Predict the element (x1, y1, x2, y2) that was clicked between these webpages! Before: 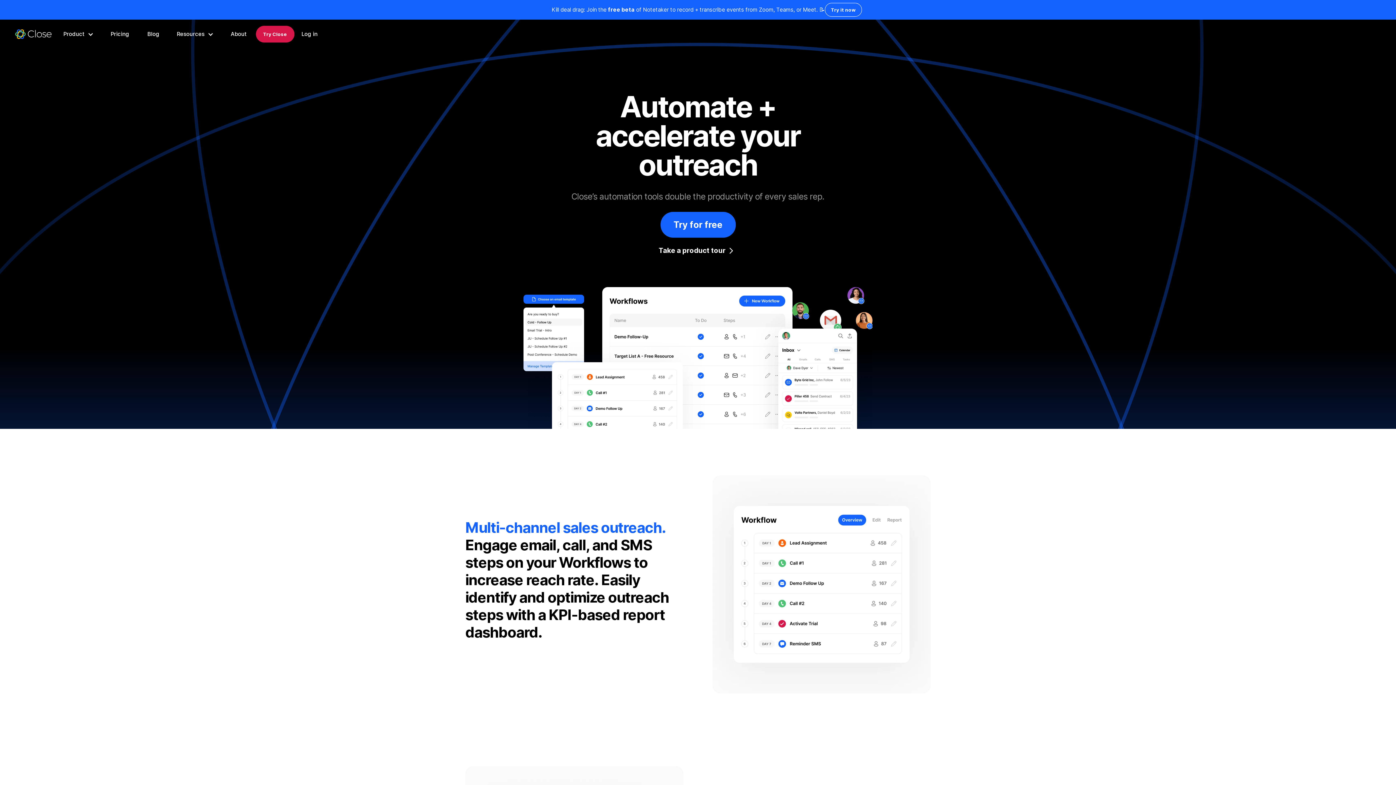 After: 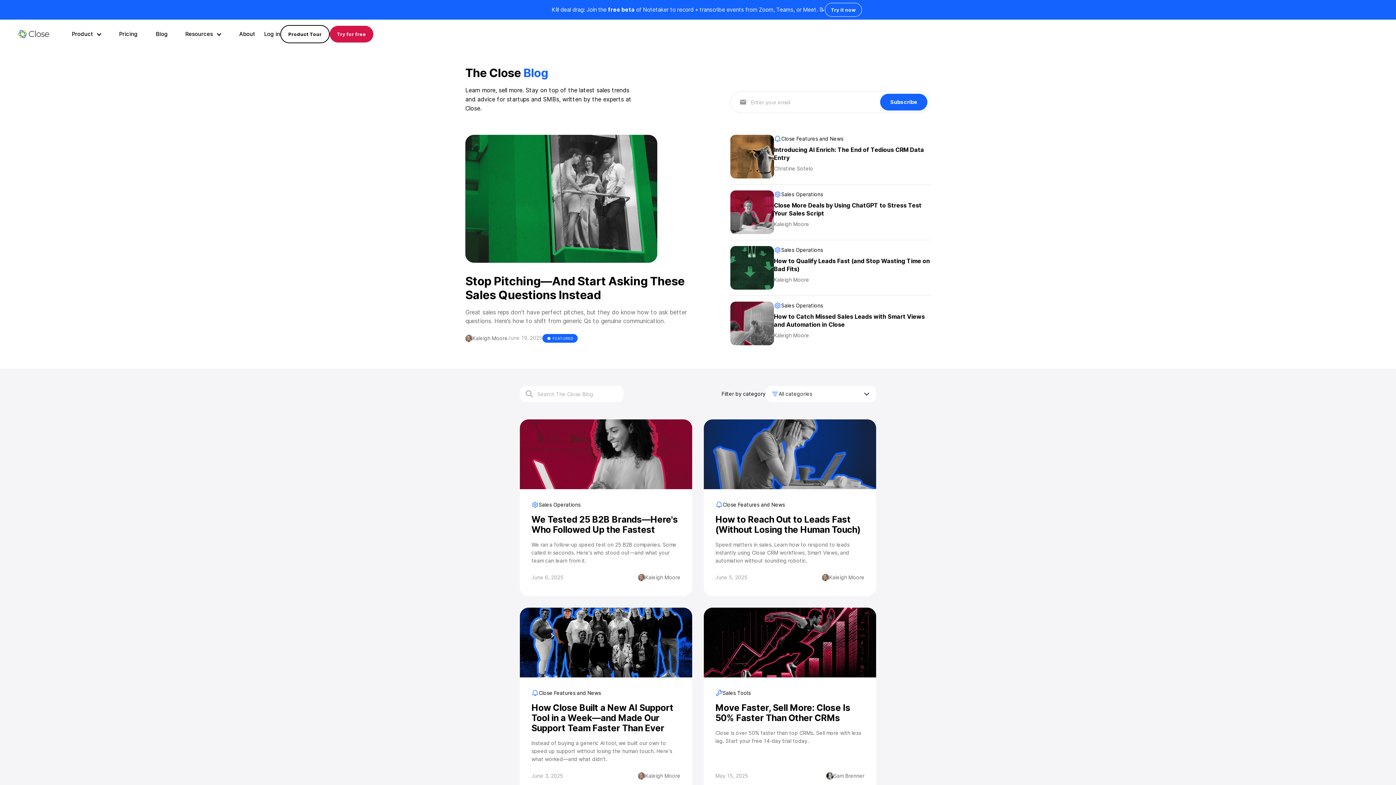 Action: bbox: (138, 22, 168, 45) label: Blog